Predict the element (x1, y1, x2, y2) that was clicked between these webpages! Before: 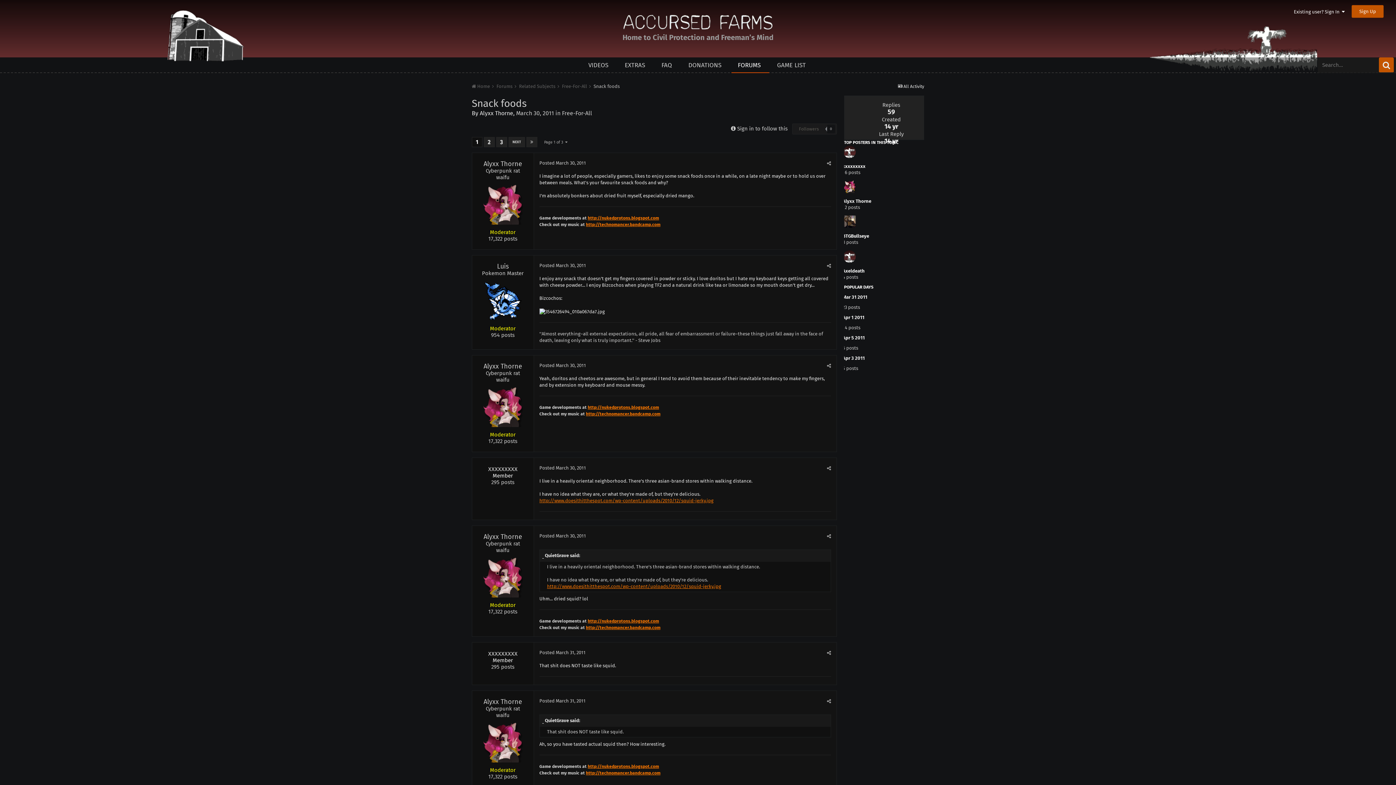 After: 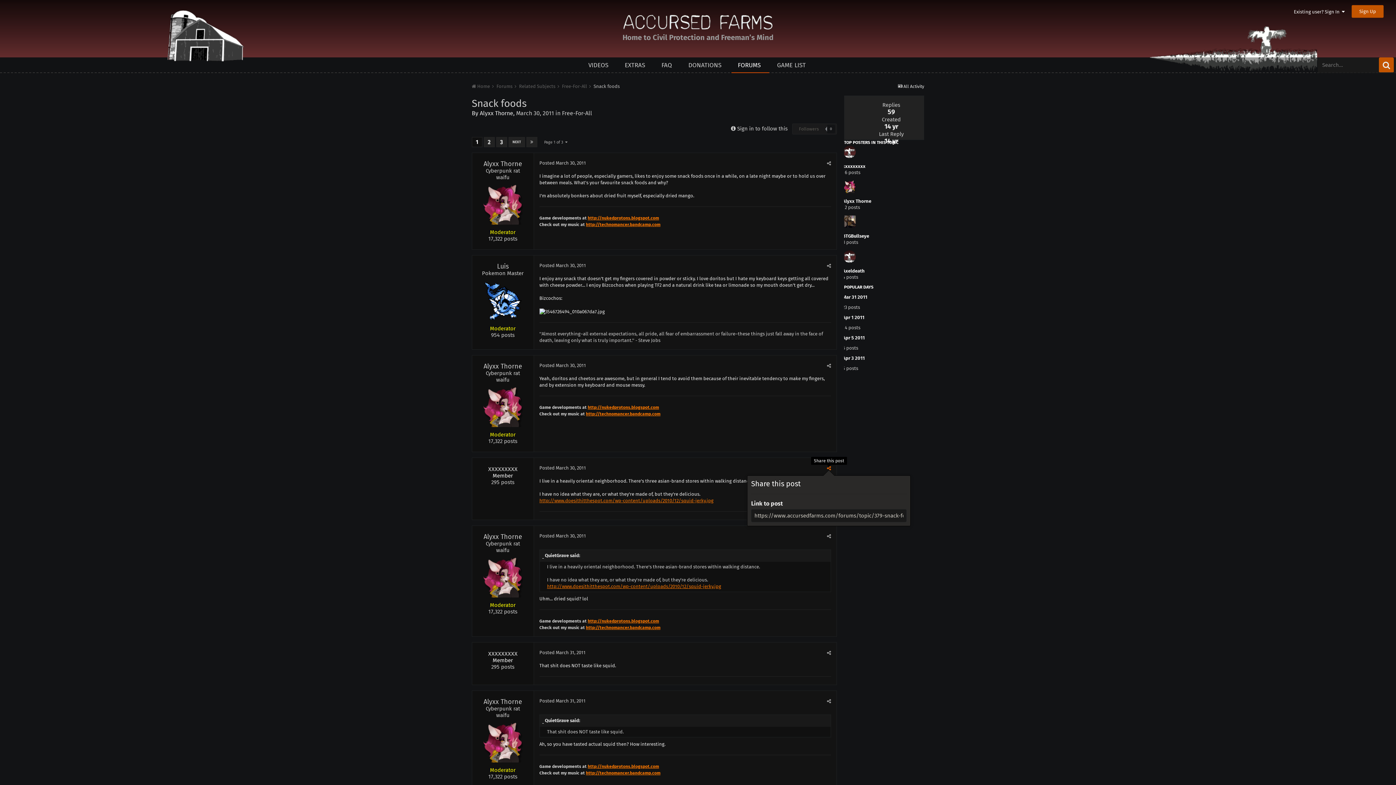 Action: bbox: (827, 465, 831, 471)